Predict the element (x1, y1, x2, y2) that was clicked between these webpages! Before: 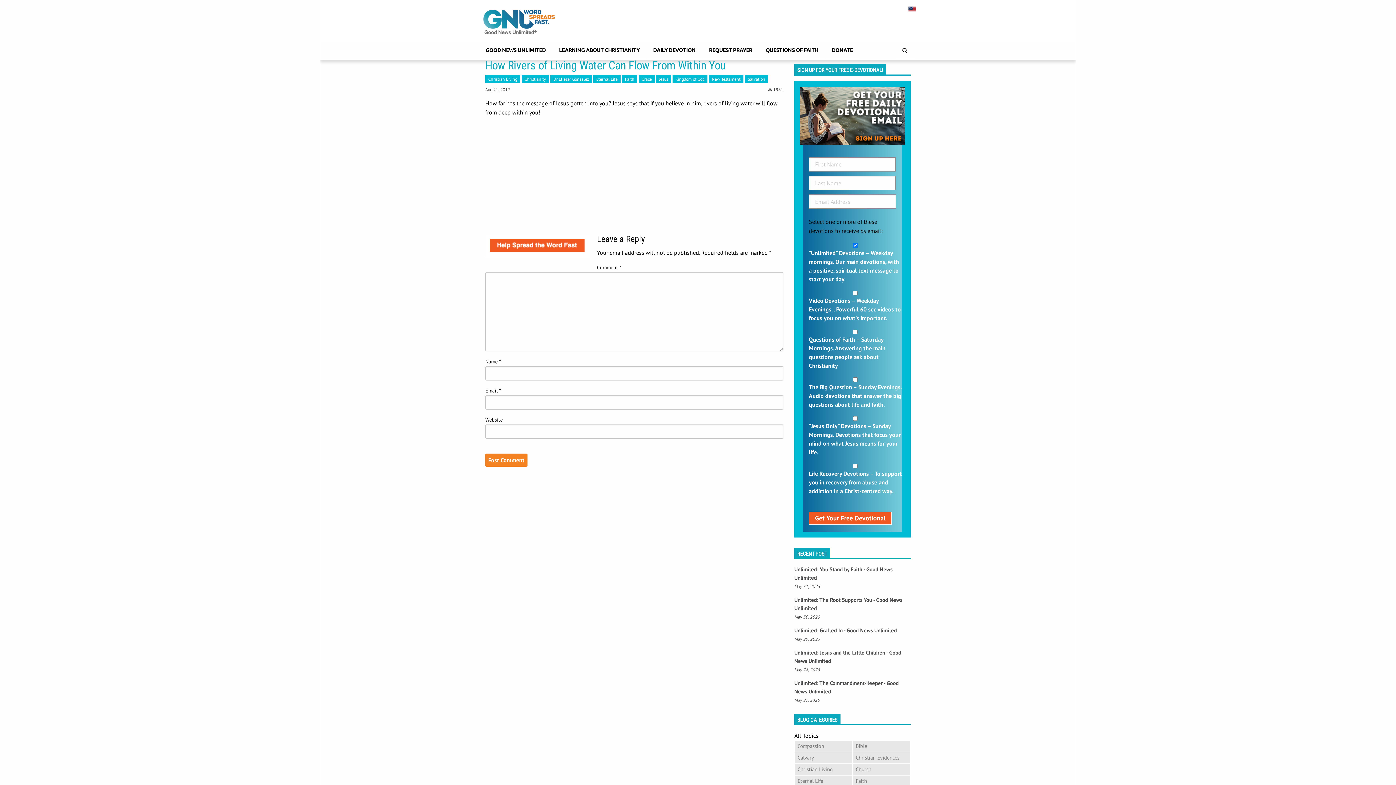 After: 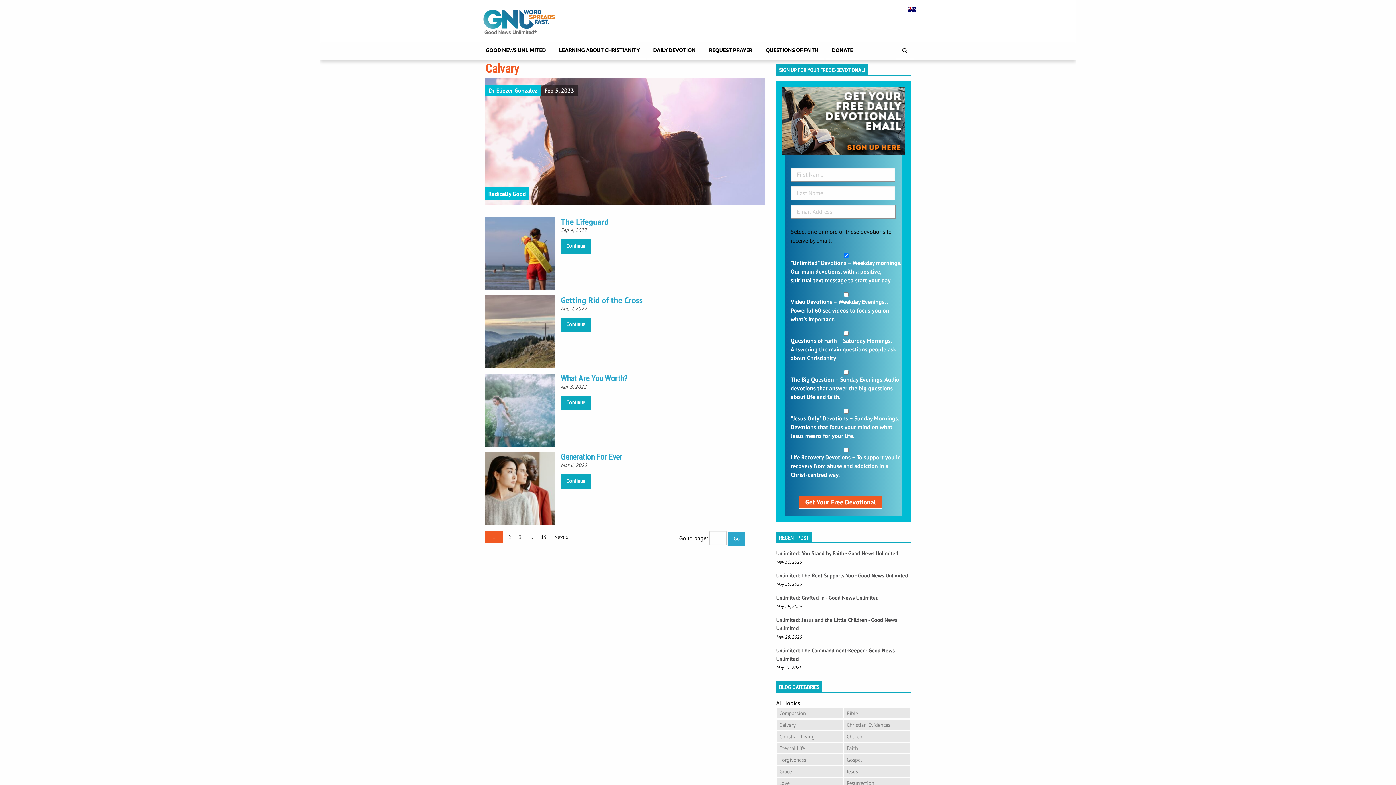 Action: label: Calvary bbox: (794, 752, 852, 763)